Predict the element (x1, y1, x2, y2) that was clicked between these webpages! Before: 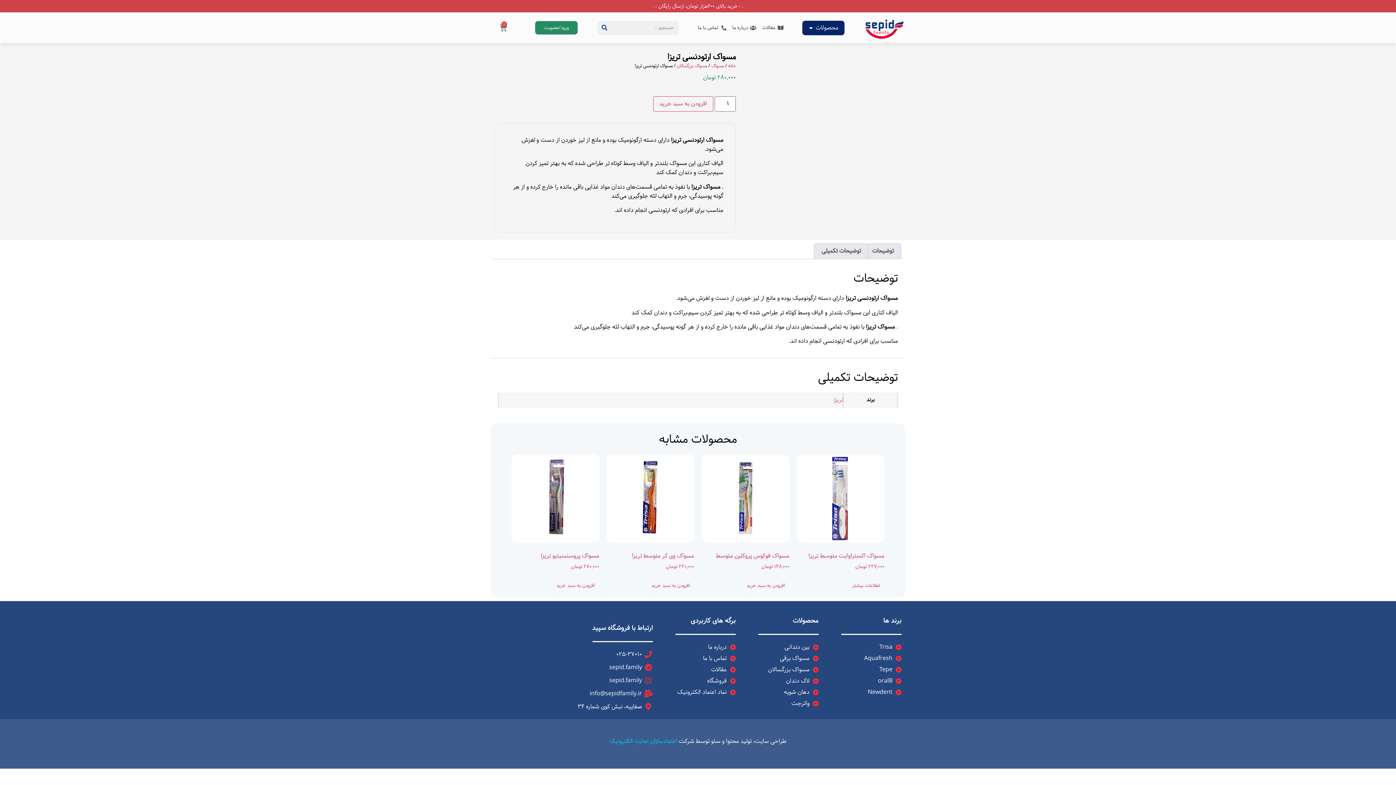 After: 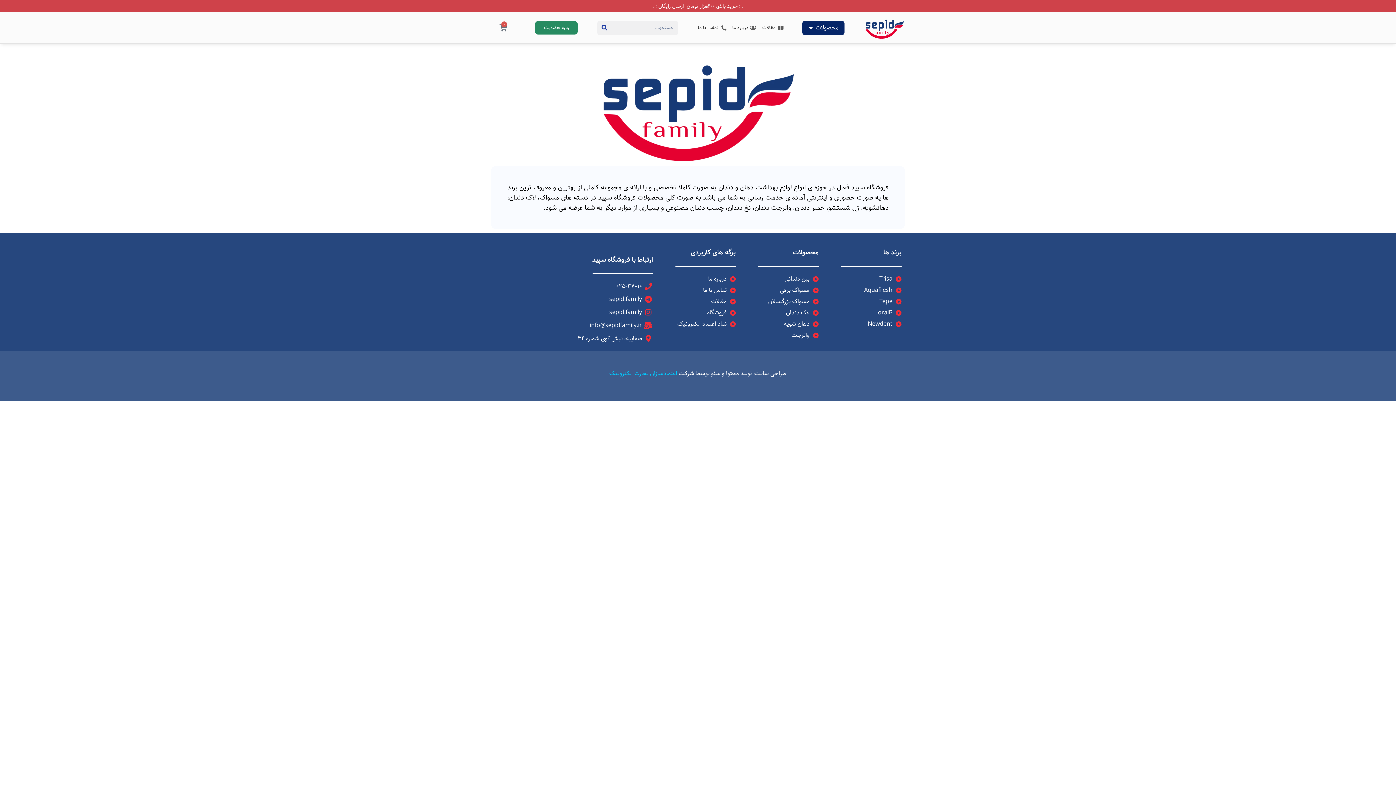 Action: label: درباره ما bbox: (732, 24, 756, 31)